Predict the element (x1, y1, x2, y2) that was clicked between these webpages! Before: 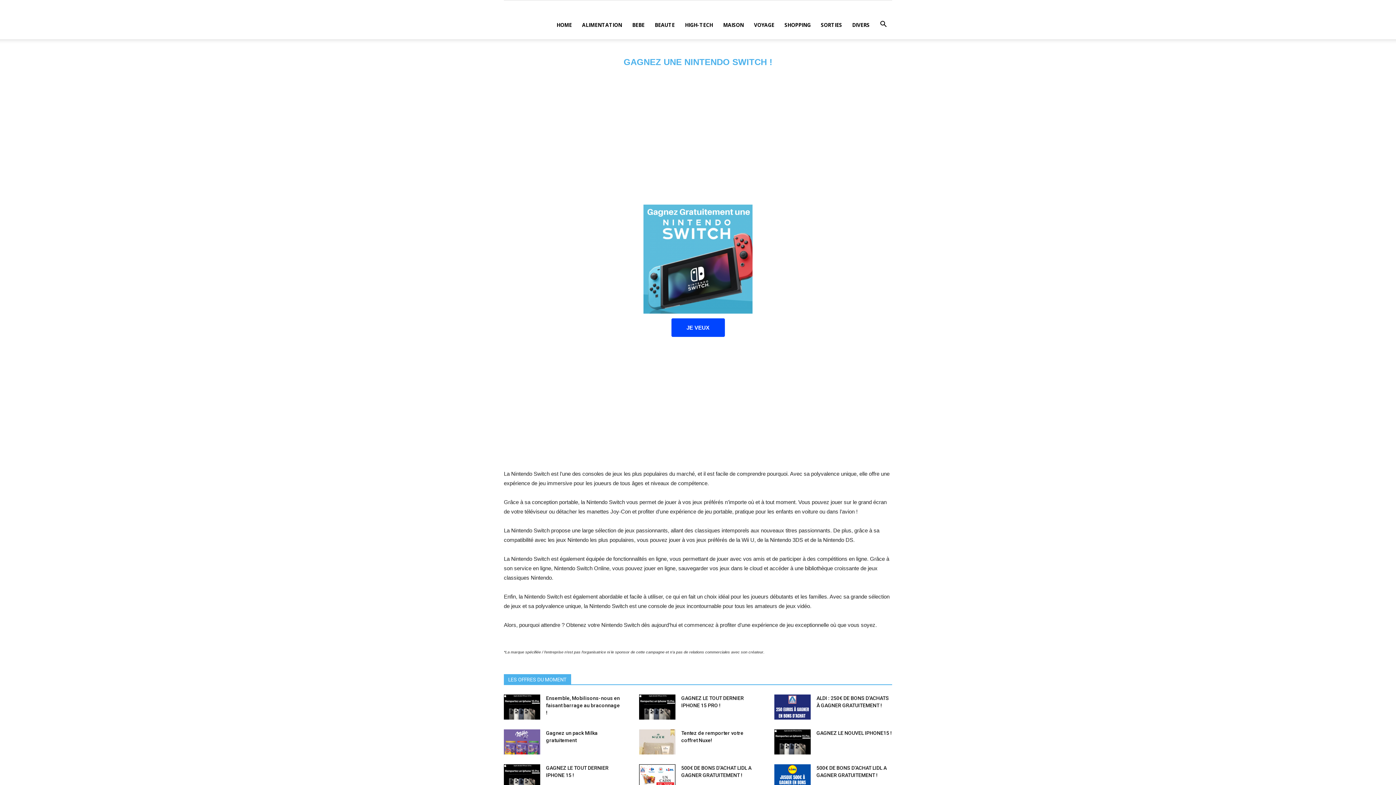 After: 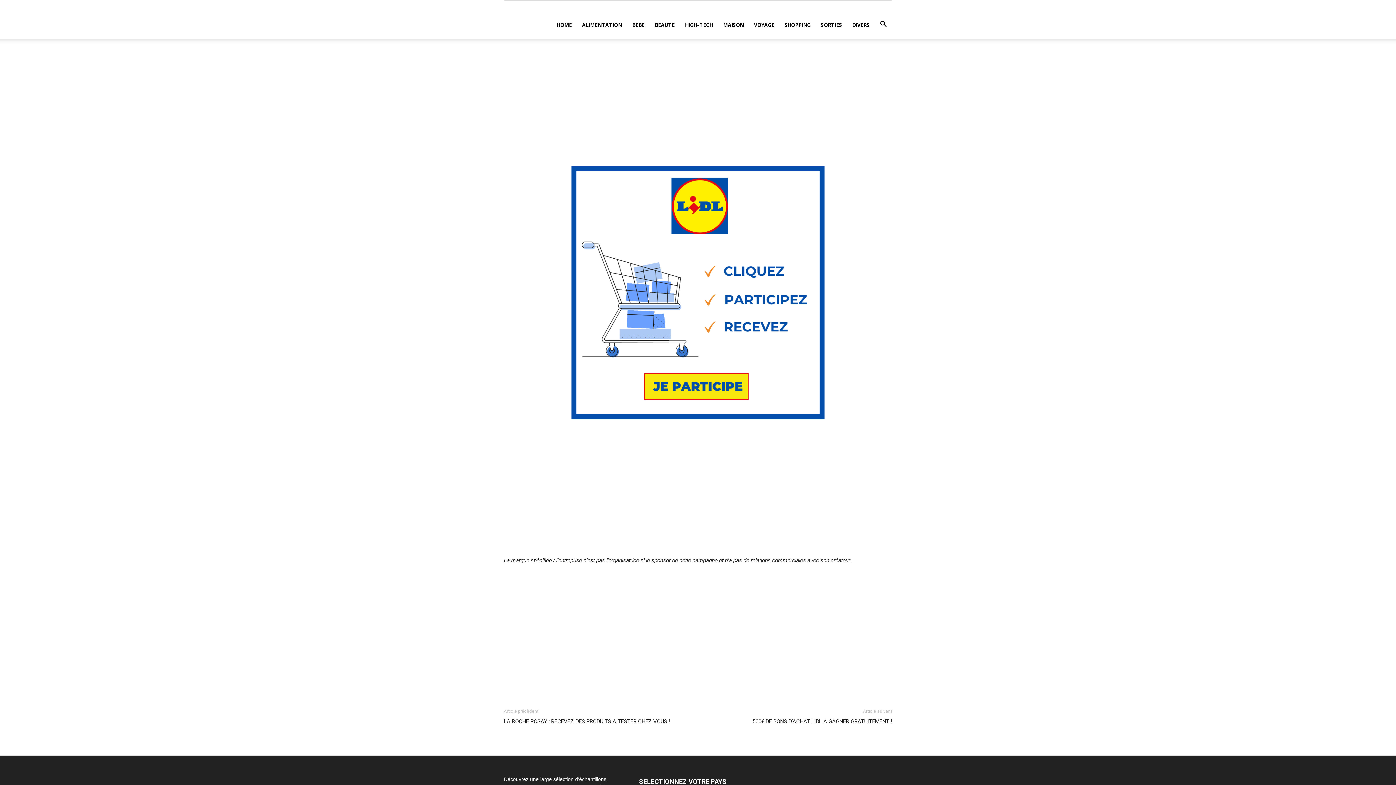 Action: bbox: (774, 764, 810, 789)